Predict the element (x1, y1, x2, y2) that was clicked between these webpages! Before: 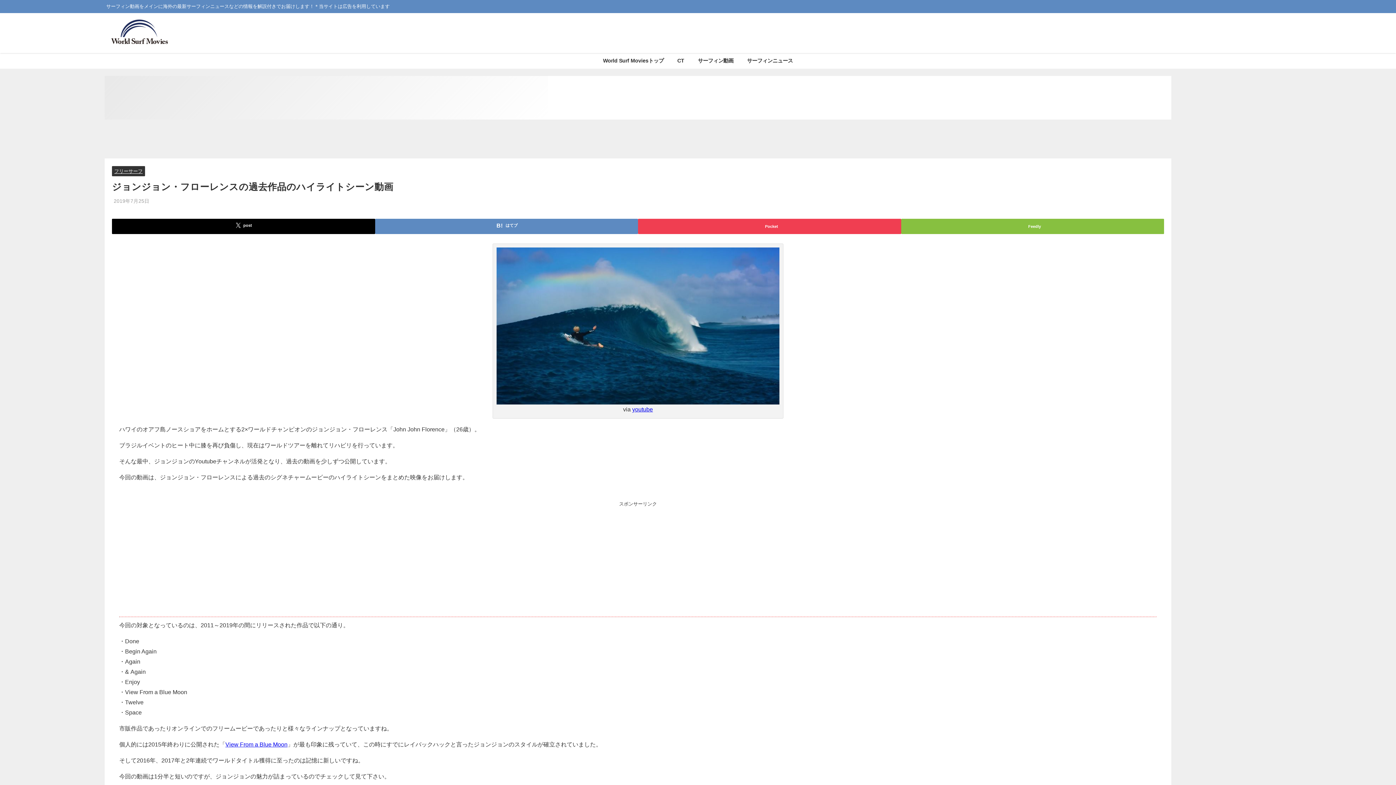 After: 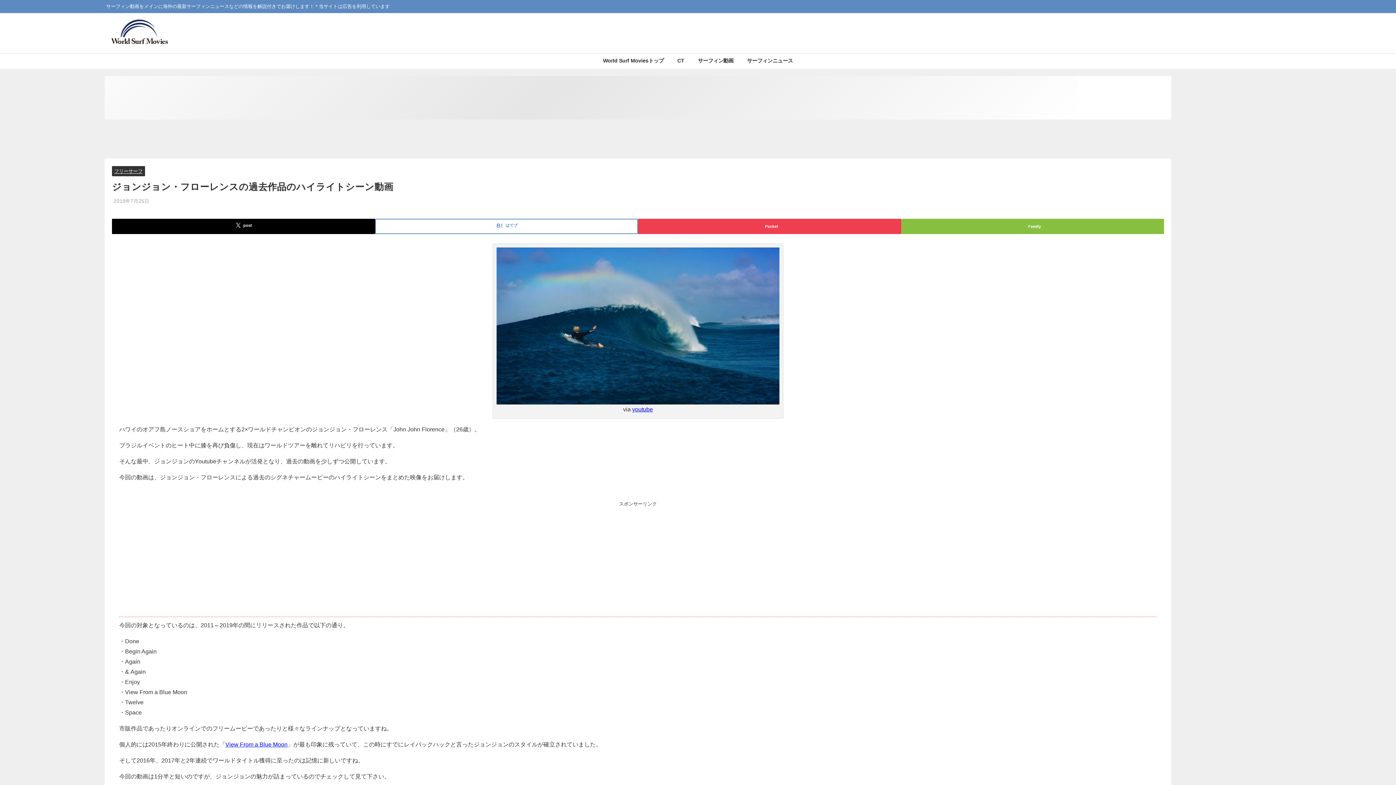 Action: bbox: (375, 219, 638, 234) label: はてブ